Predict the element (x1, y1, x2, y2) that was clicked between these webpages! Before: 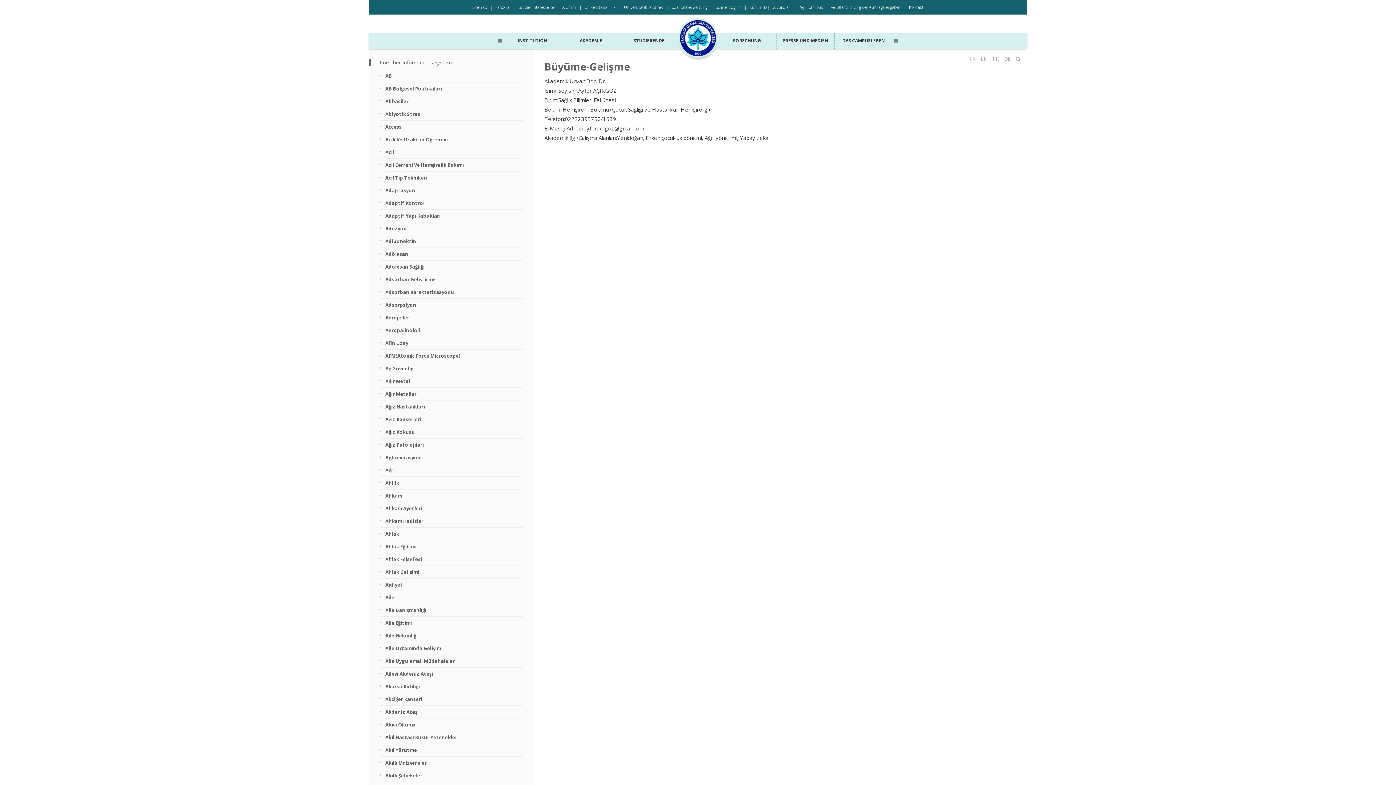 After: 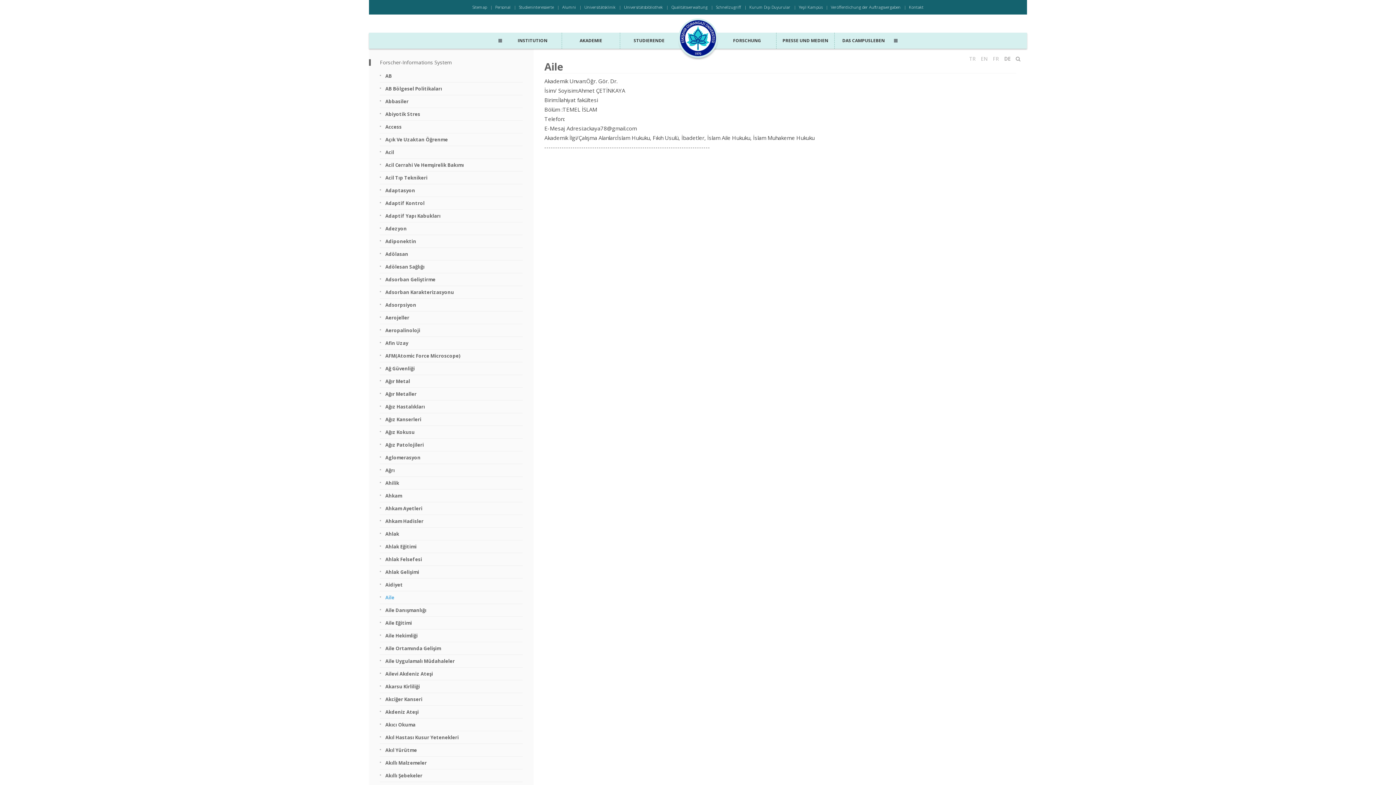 Action: bbox: (385, 594, 522, 601) label: Aile